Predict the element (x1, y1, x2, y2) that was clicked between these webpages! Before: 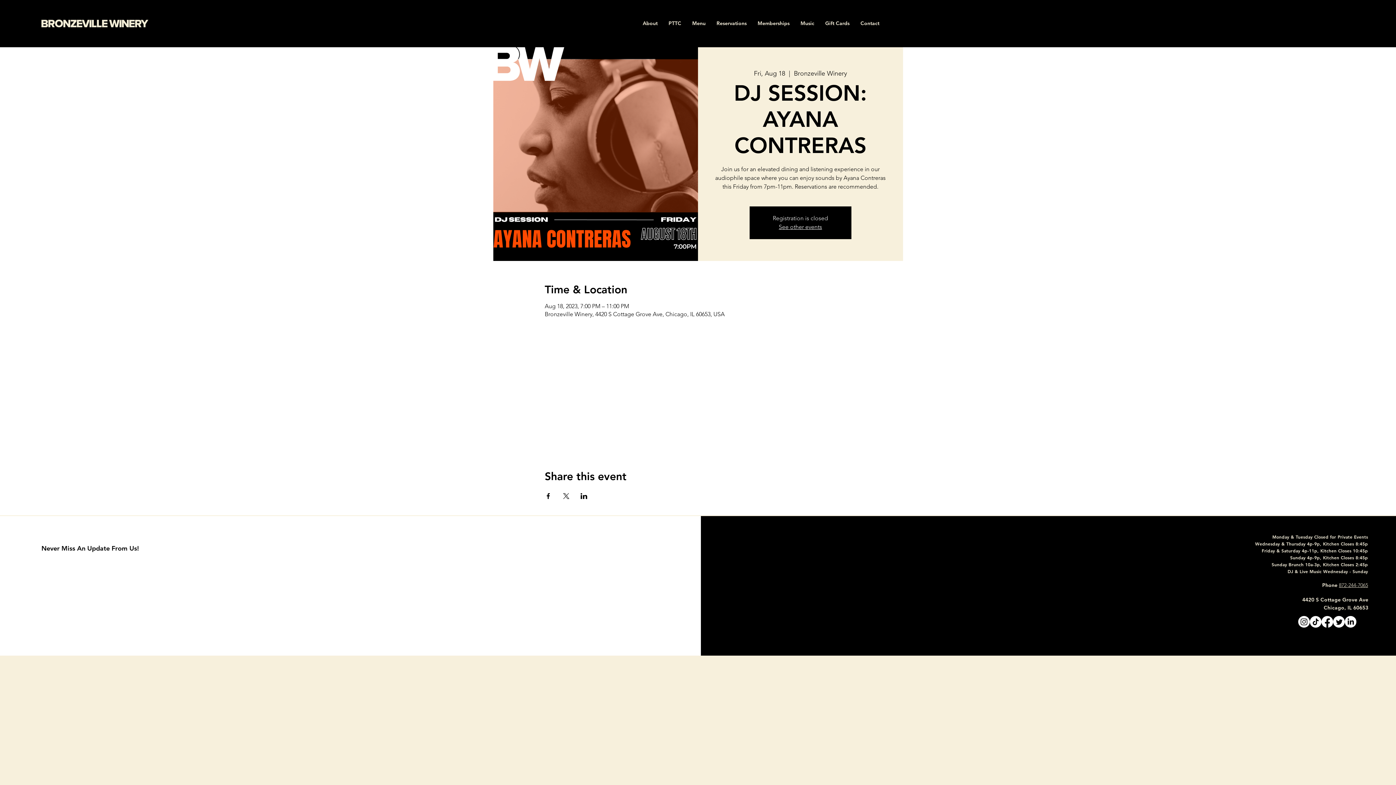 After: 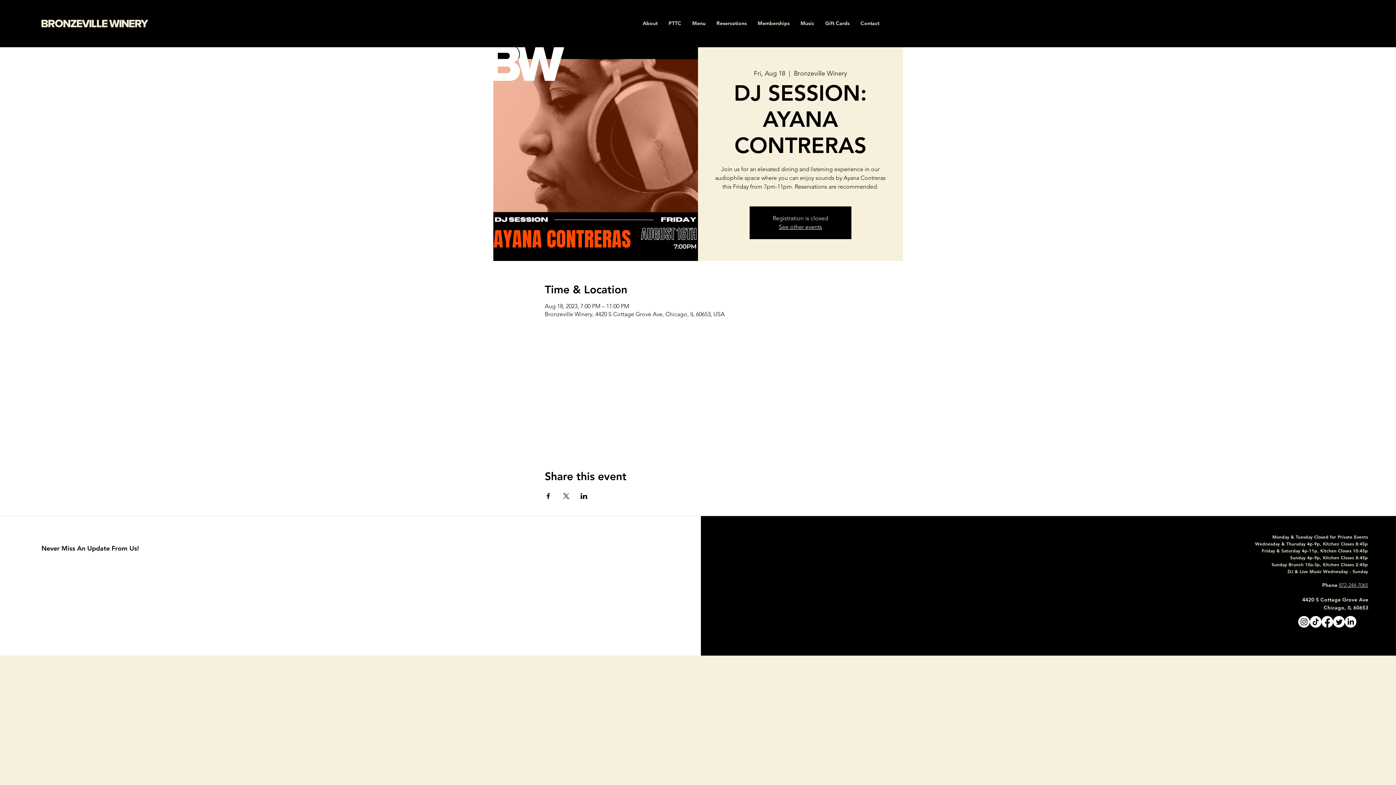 Action: bbox: (1321, 616, 1333, 628) label: Facebook